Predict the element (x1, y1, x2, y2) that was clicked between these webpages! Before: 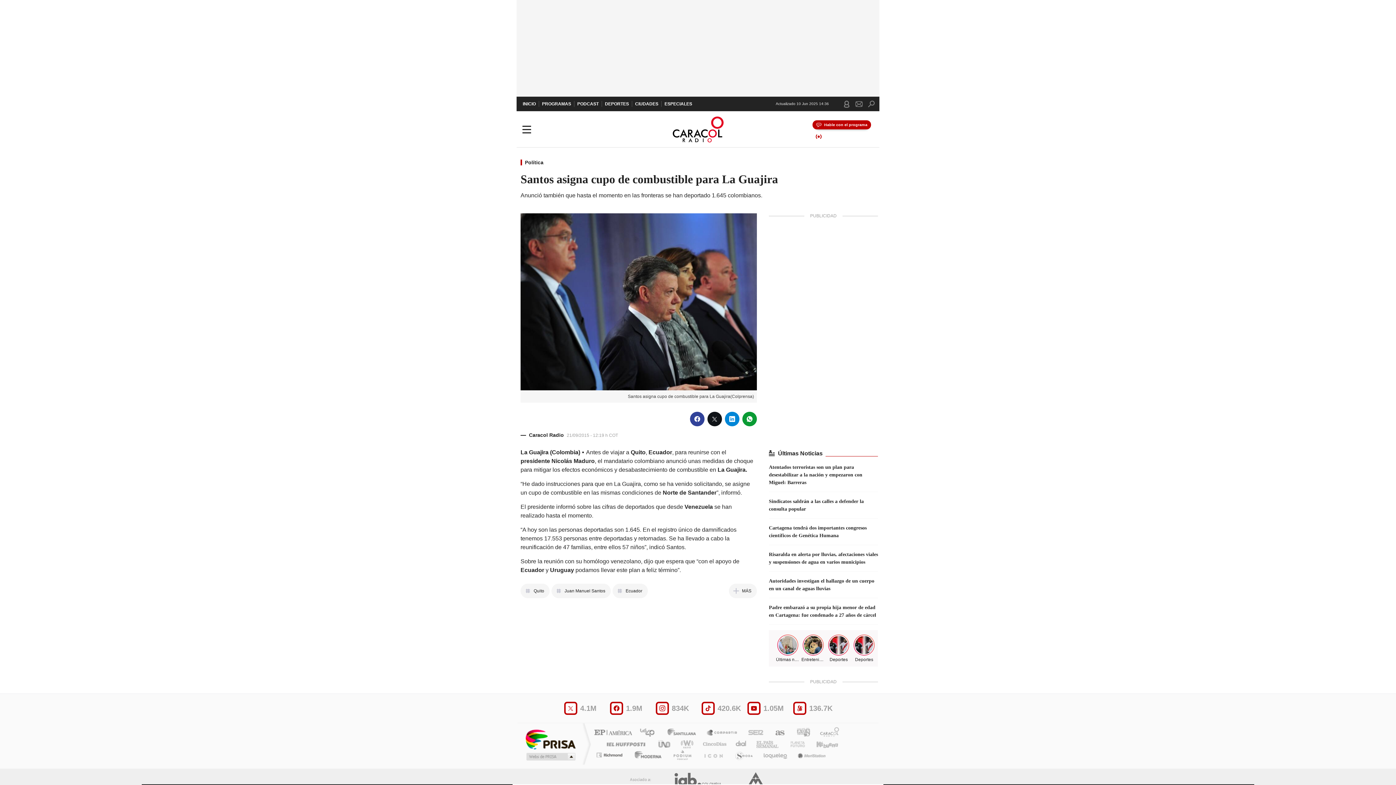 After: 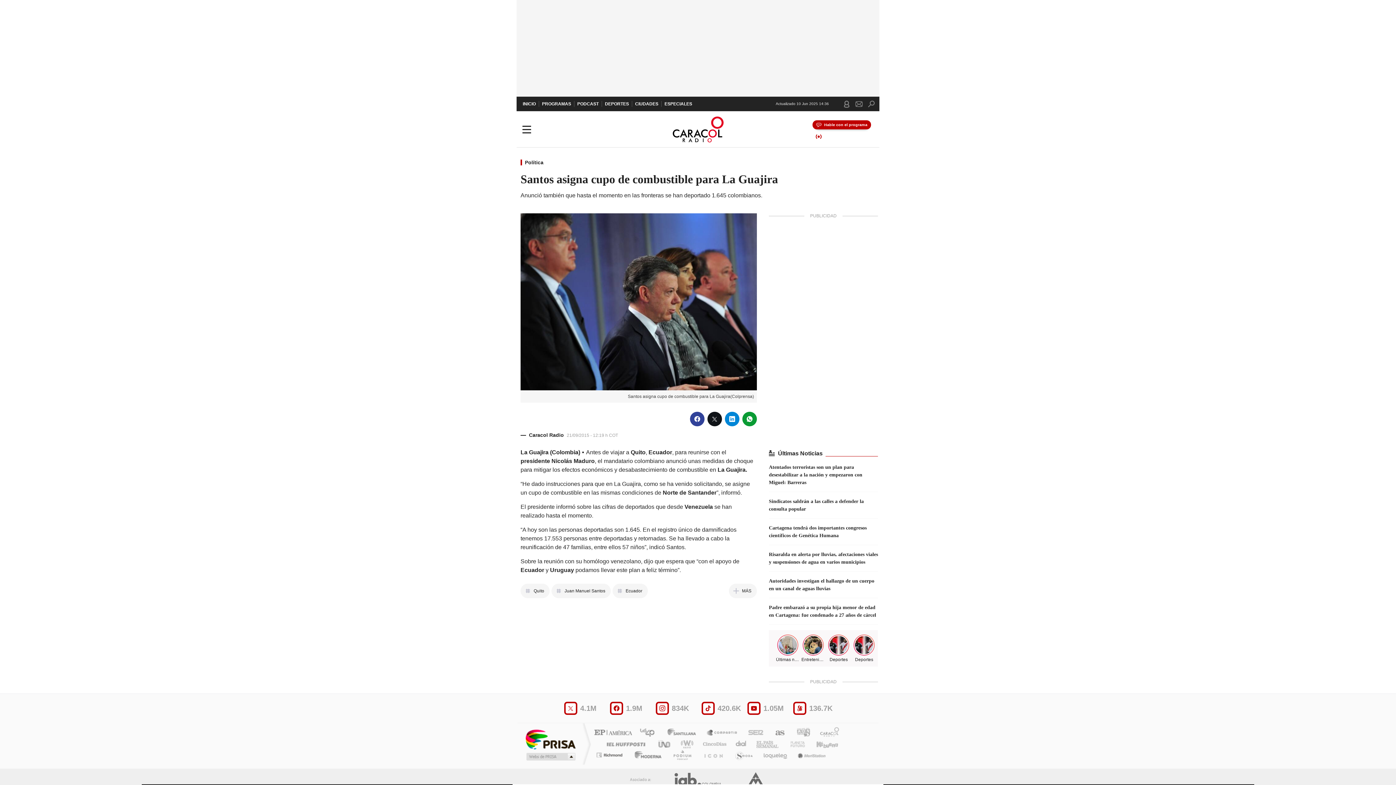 Action: bbox: (742, 729, 764, 738) label: Cadena SER